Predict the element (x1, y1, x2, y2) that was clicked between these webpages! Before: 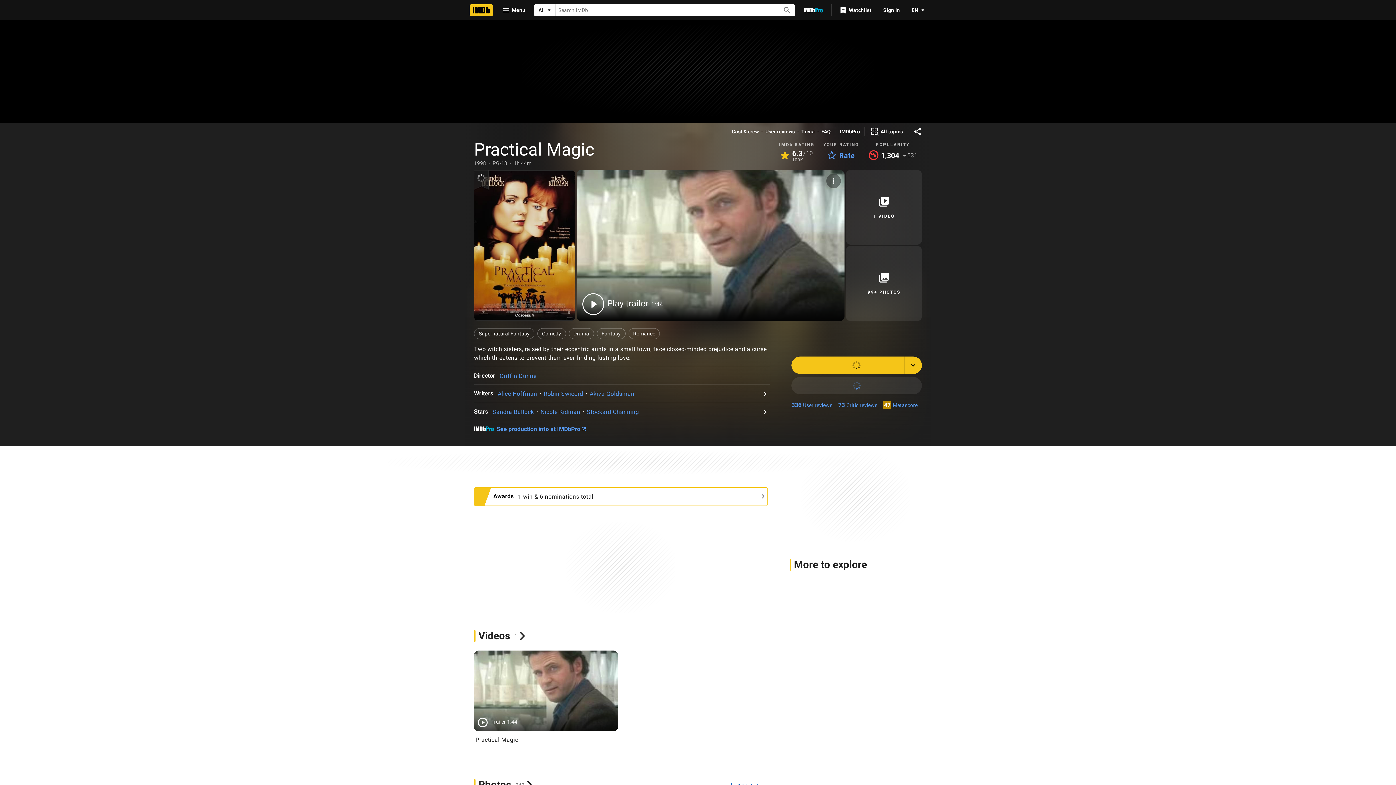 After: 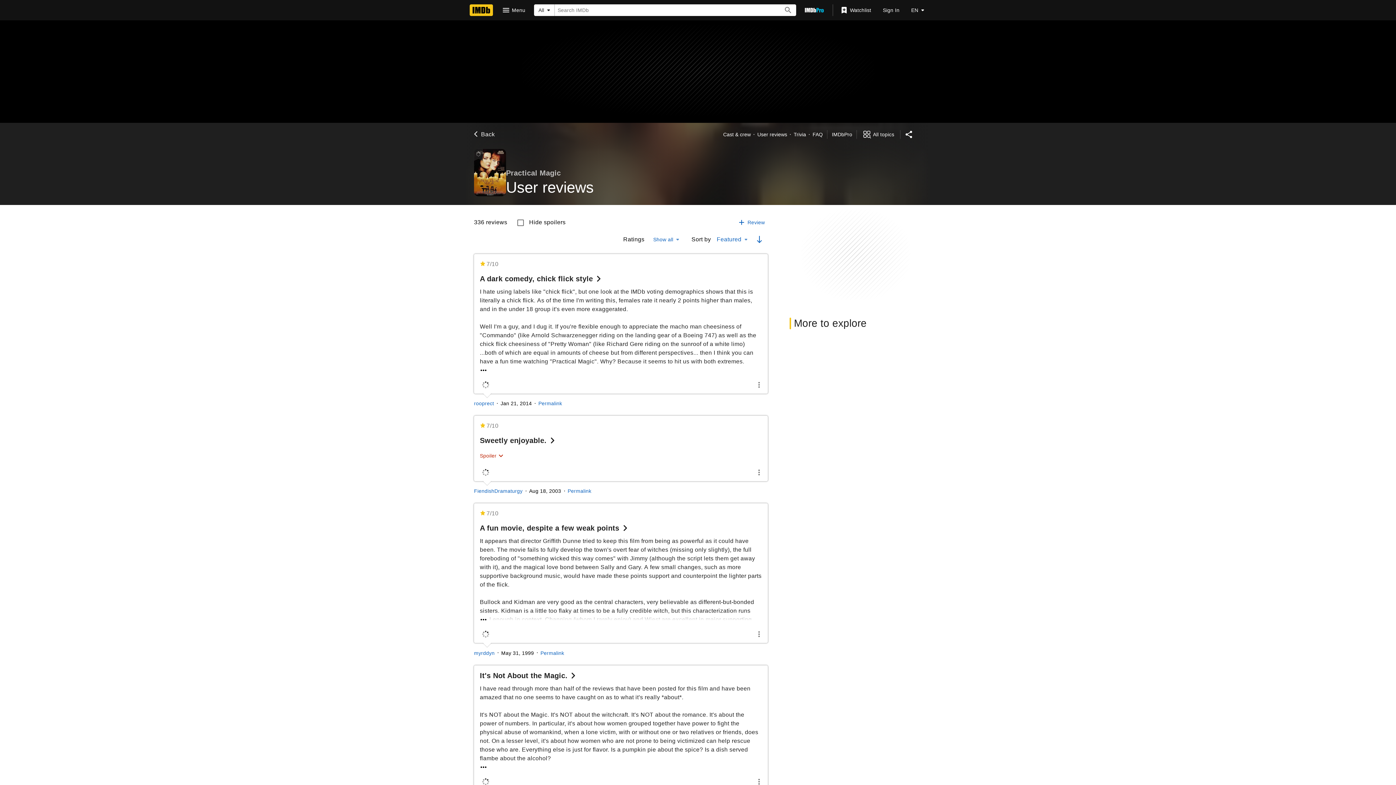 Action: label: User reviews bbox: (765, 128, 794, 135)